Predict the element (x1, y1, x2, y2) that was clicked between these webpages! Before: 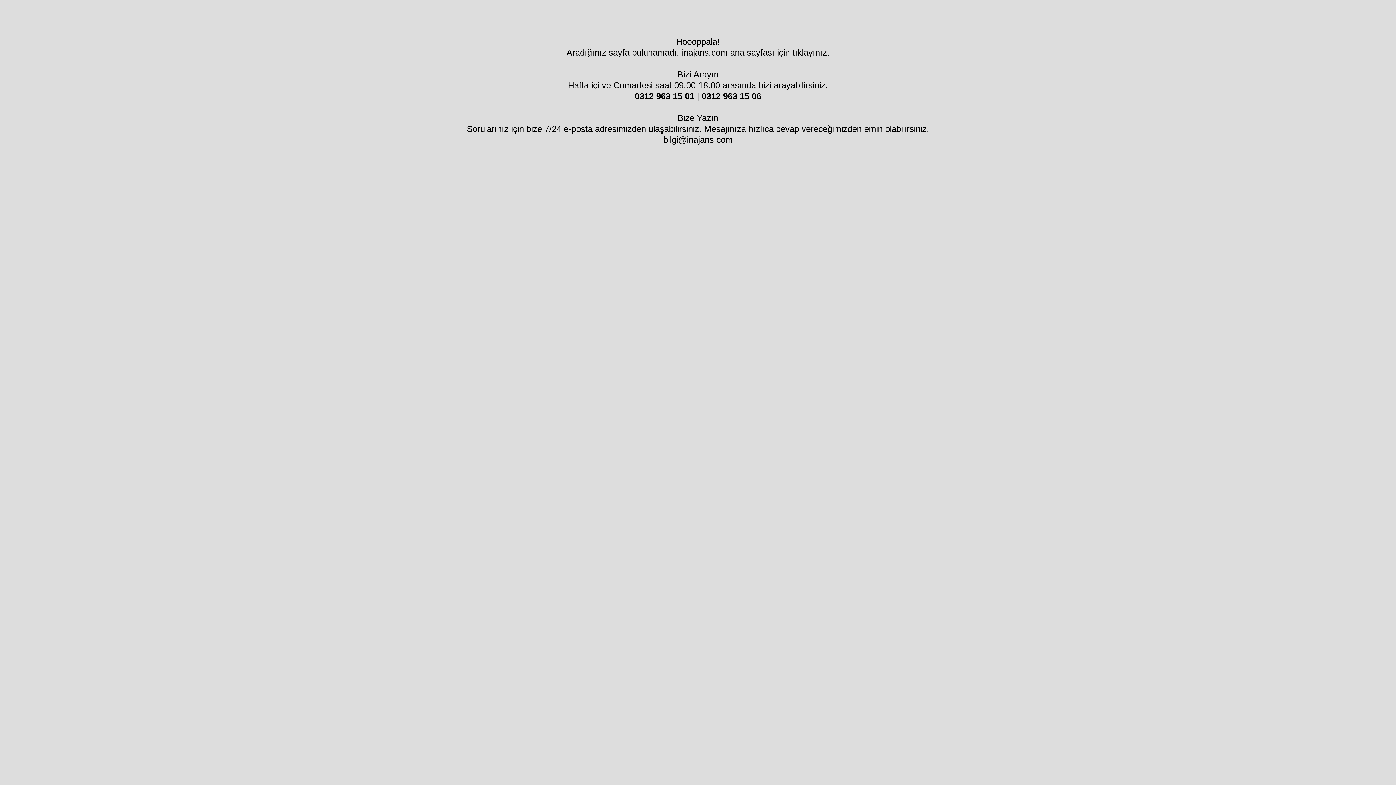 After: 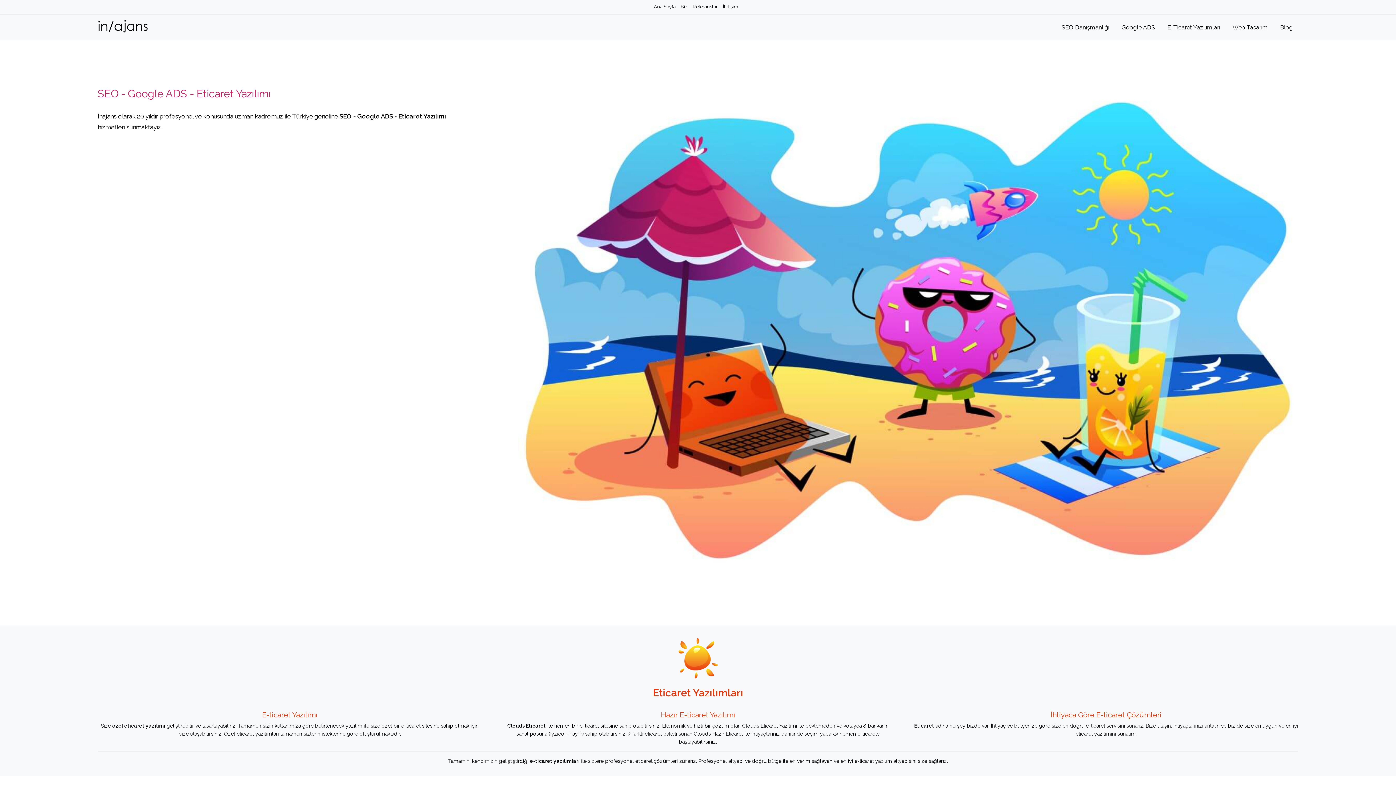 Action: label: inajans.com ana sayfası için tıklayınız. bbox: (682, 47, 829, 57)